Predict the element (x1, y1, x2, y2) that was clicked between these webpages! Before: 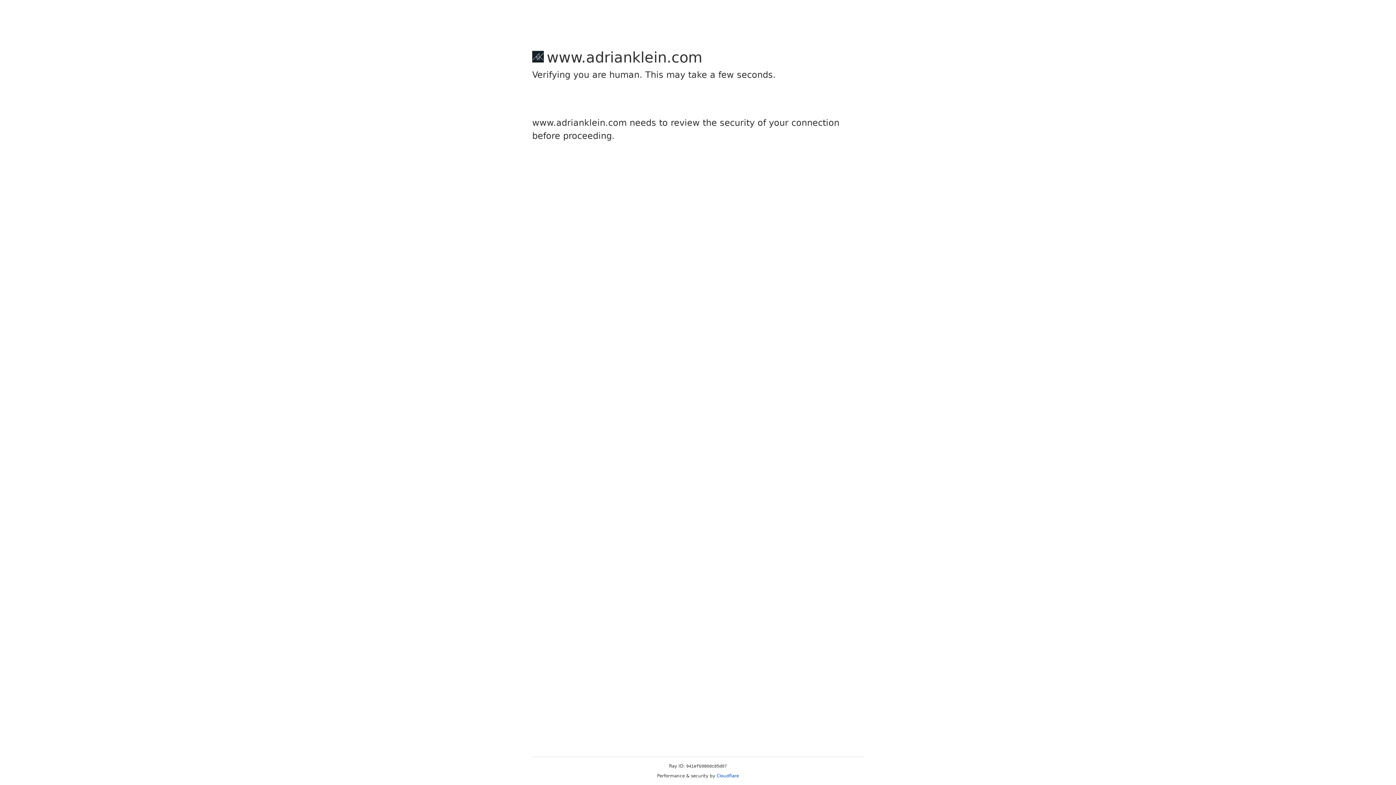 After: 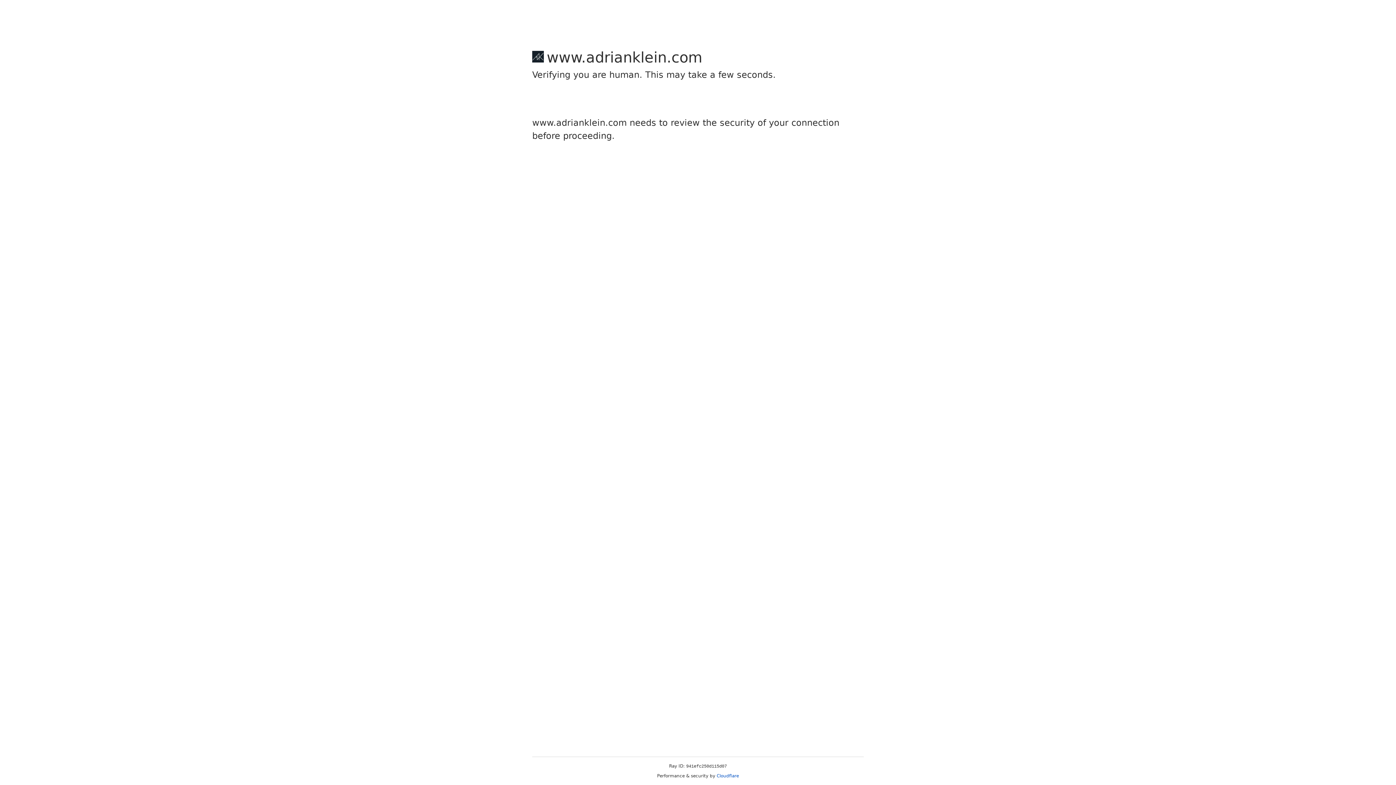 Action: bbox: (716, 773, 739, 778) label: Cloudflare